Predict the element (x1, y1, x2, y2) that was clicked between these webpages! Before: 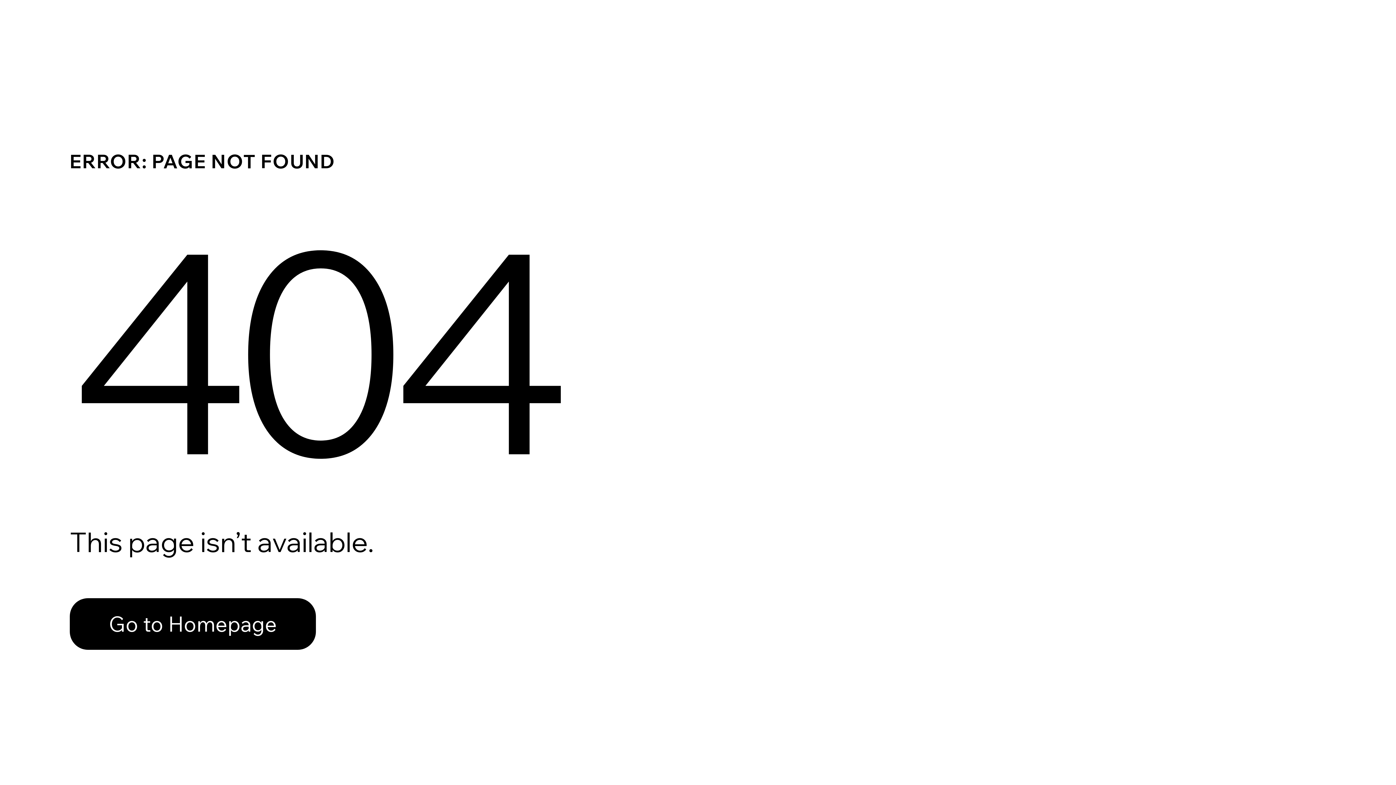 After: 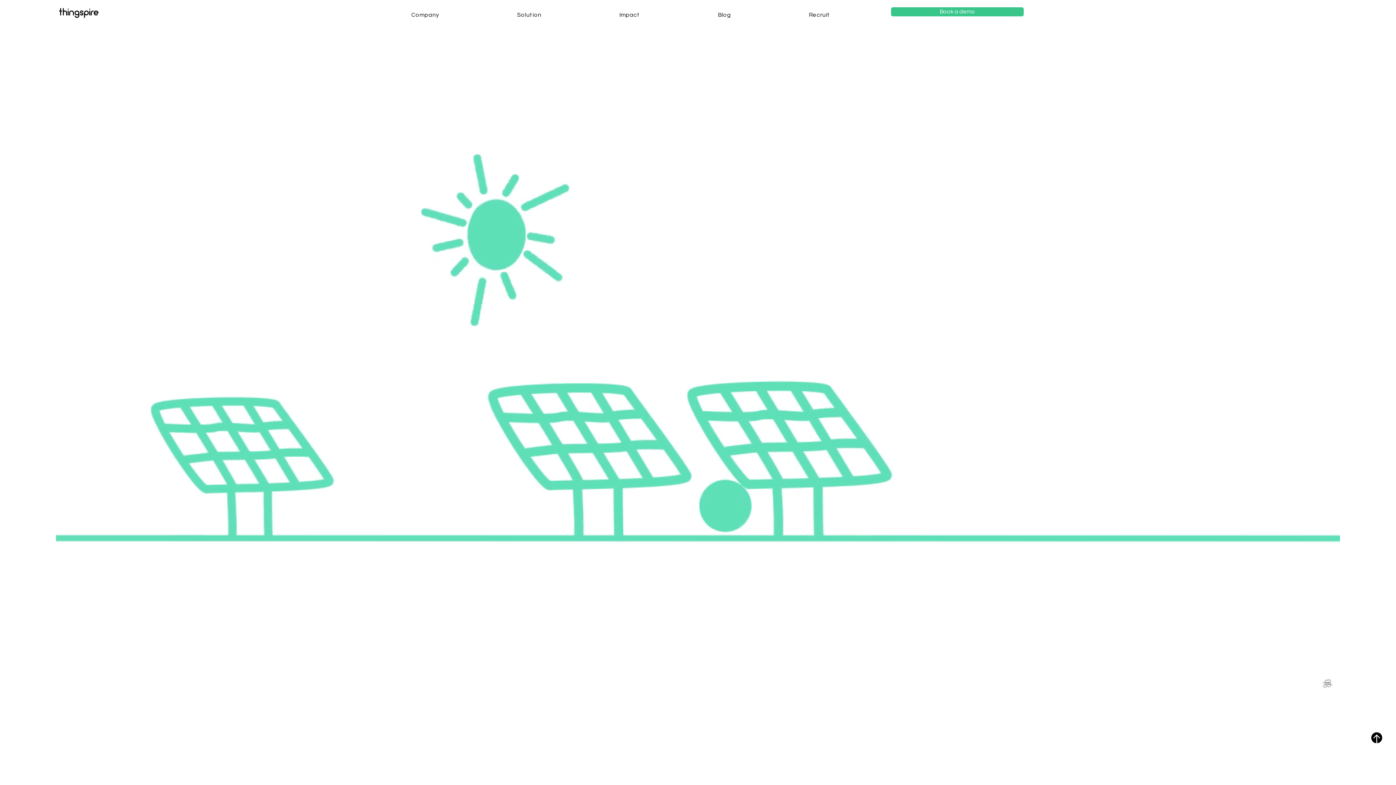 Action: bbox: (69, 582, 768, 659) label: Go to Homepage